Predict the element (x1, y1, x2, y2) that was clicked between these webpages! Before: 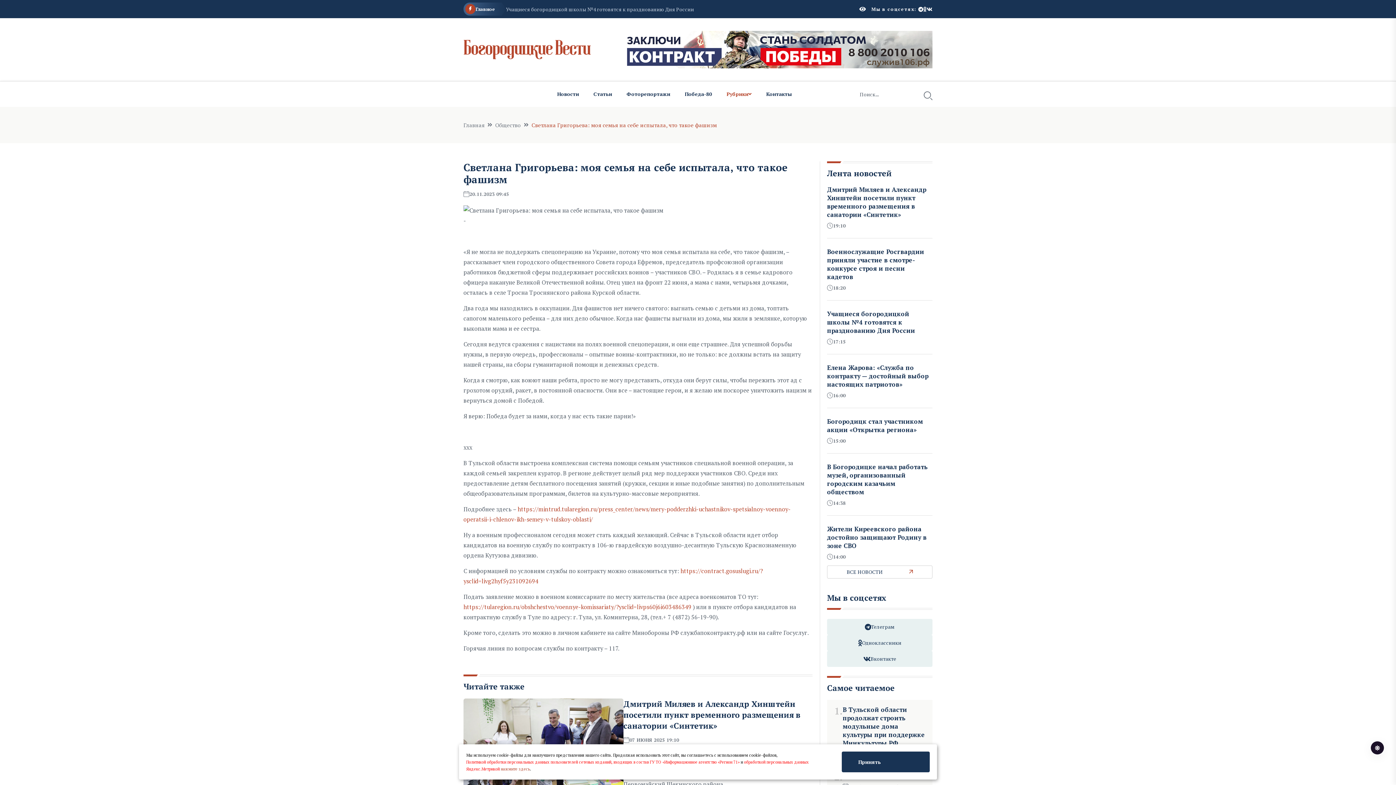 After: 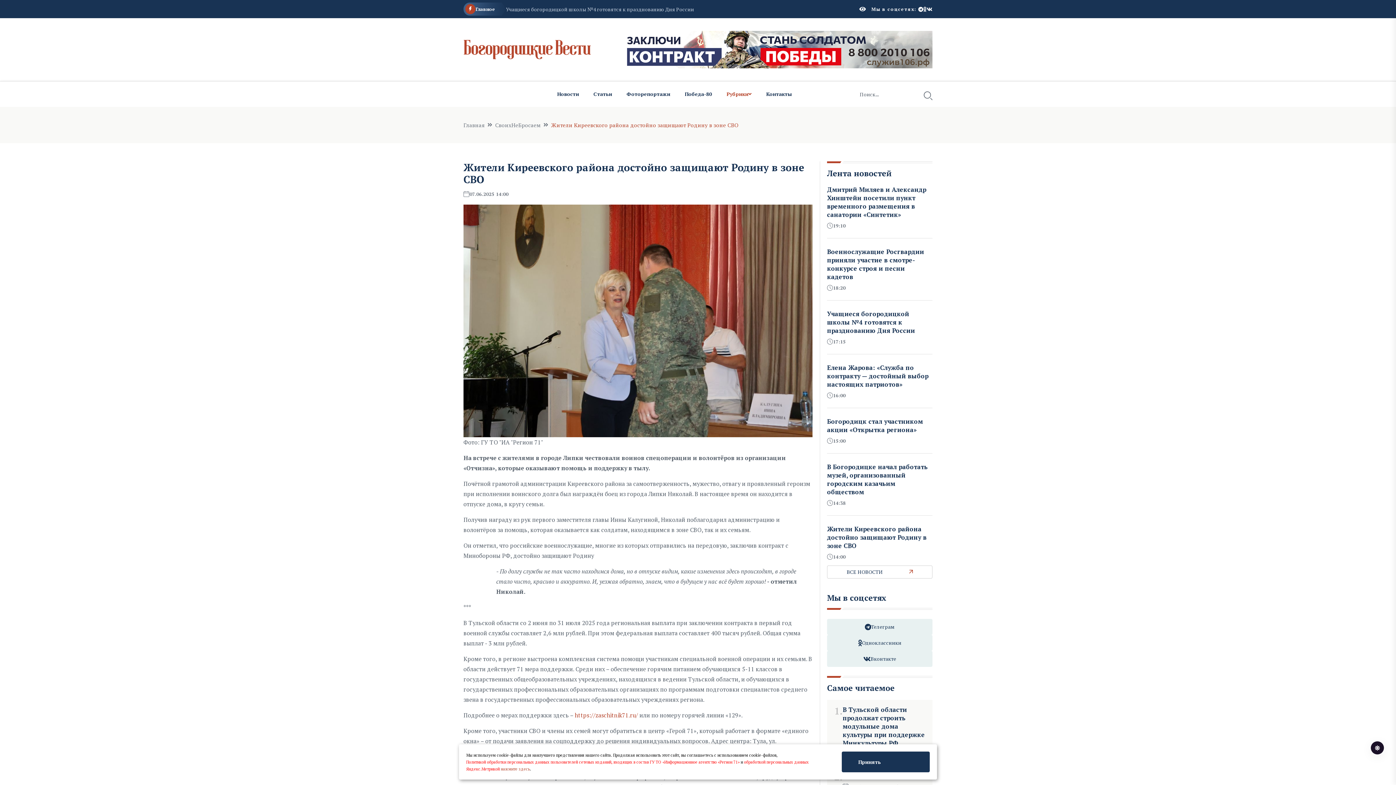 Action: bbox: (827, 524, 926, 550) label: Жители Киреевского района достойно защищают Родину в зоне СВО